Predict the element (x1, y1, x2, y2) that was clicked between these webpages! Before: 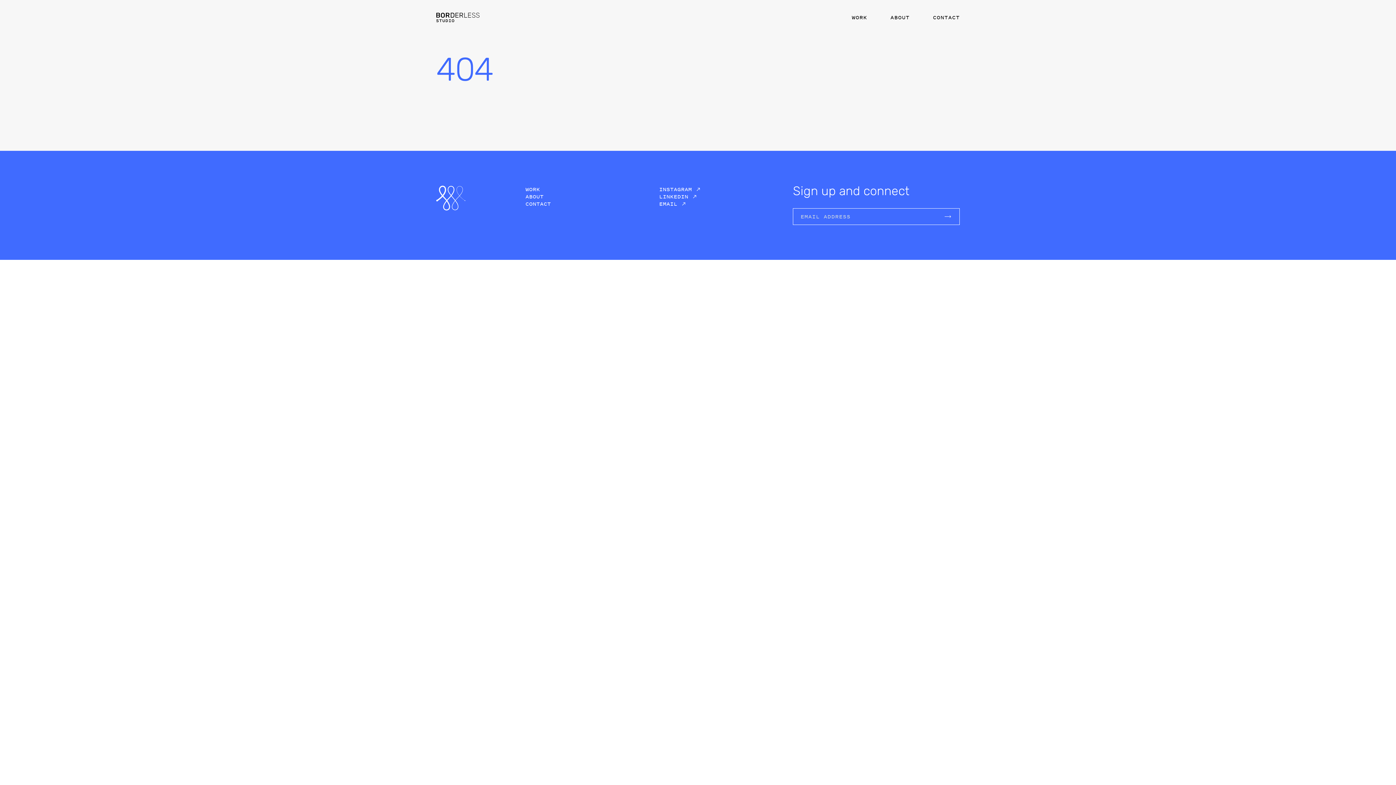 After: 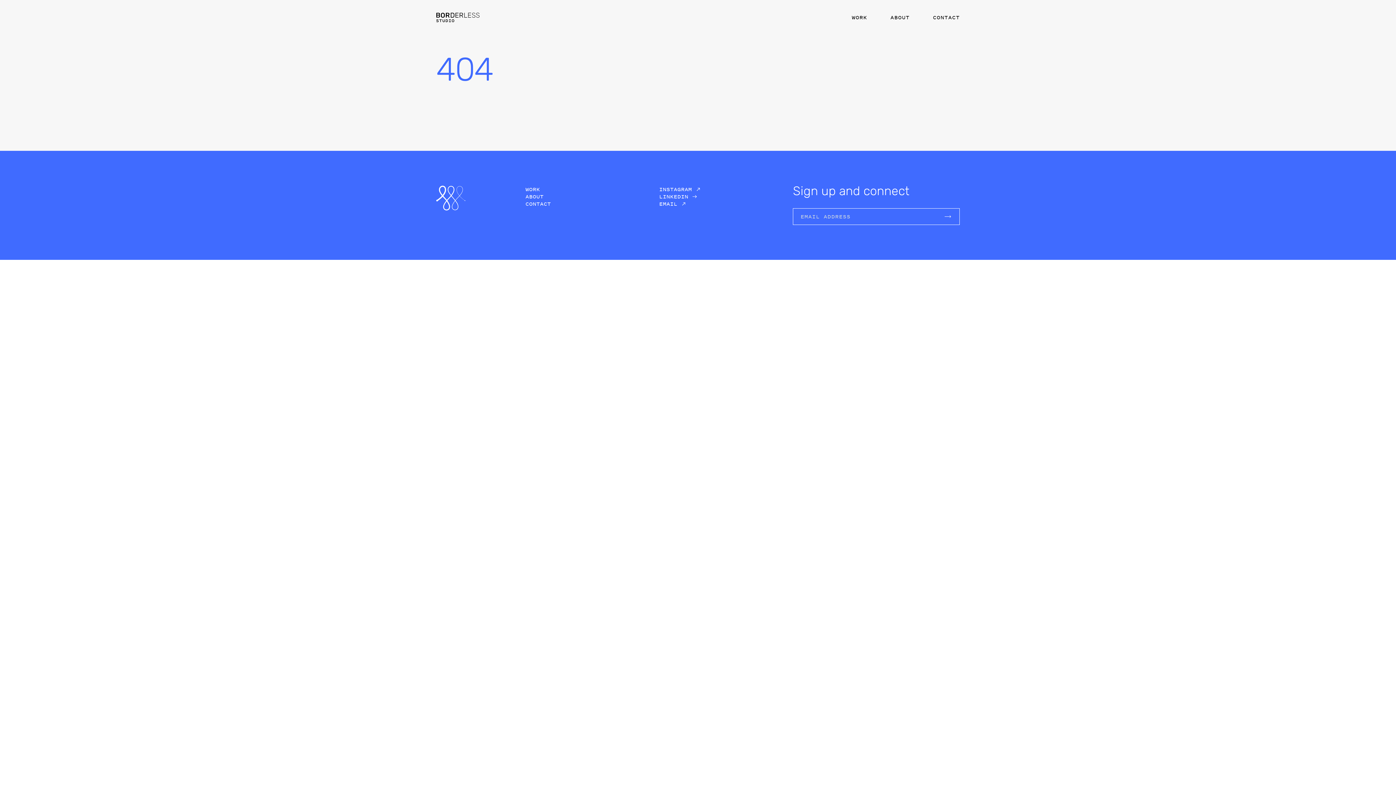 Action: bbox: (659, 193, 697, 200) label: Borderless Studio on Linkedin